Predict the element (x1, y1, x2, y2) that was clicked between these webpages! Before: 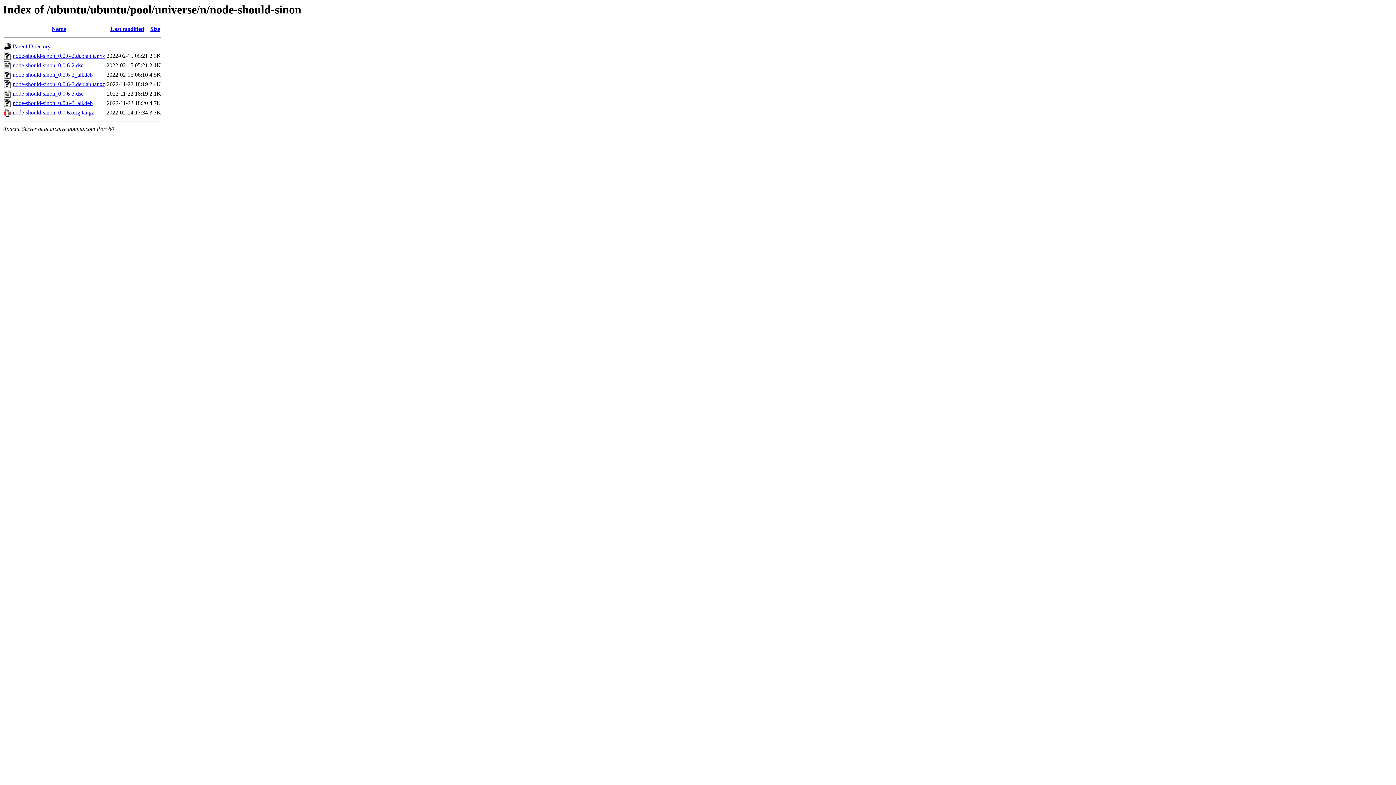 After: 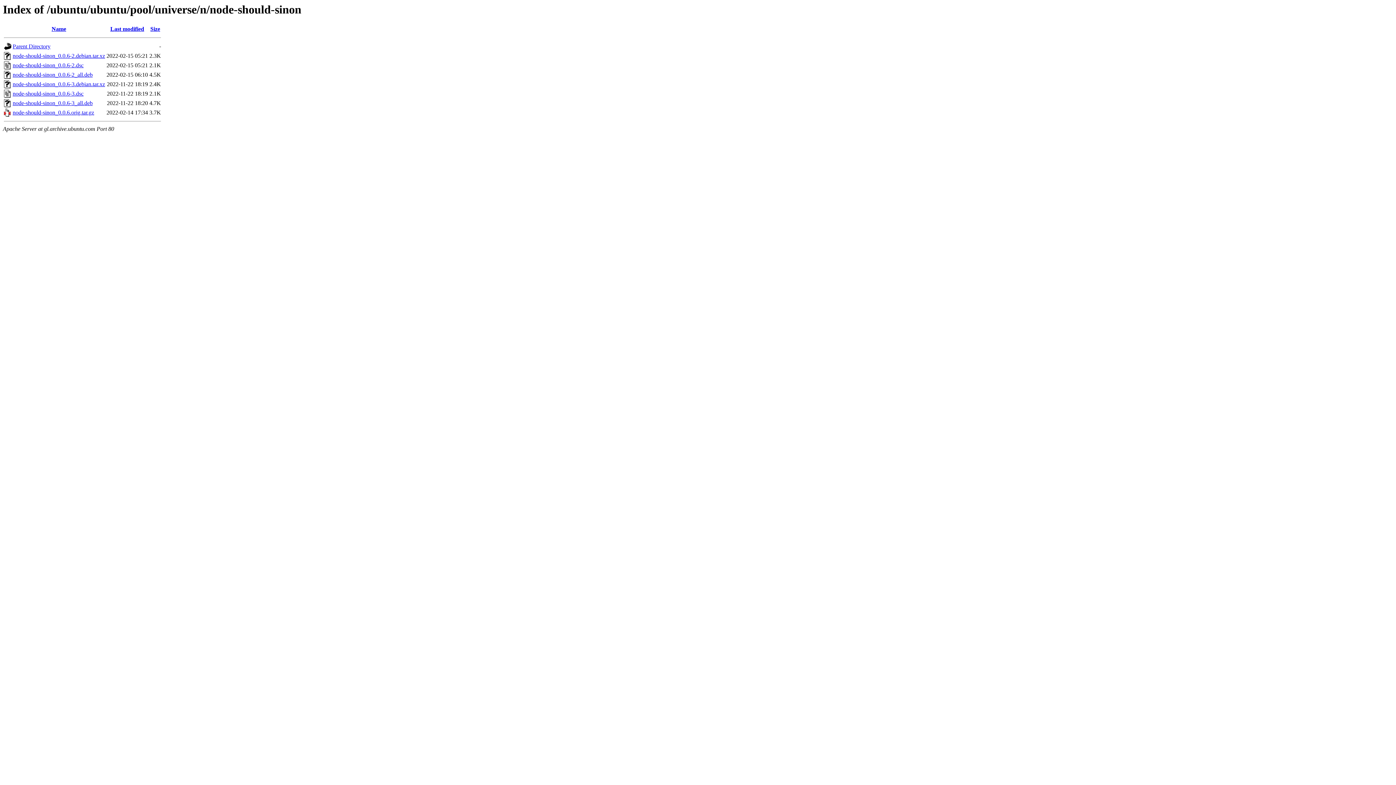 Action: label: Name bbox: (51, 25, 66, 32)